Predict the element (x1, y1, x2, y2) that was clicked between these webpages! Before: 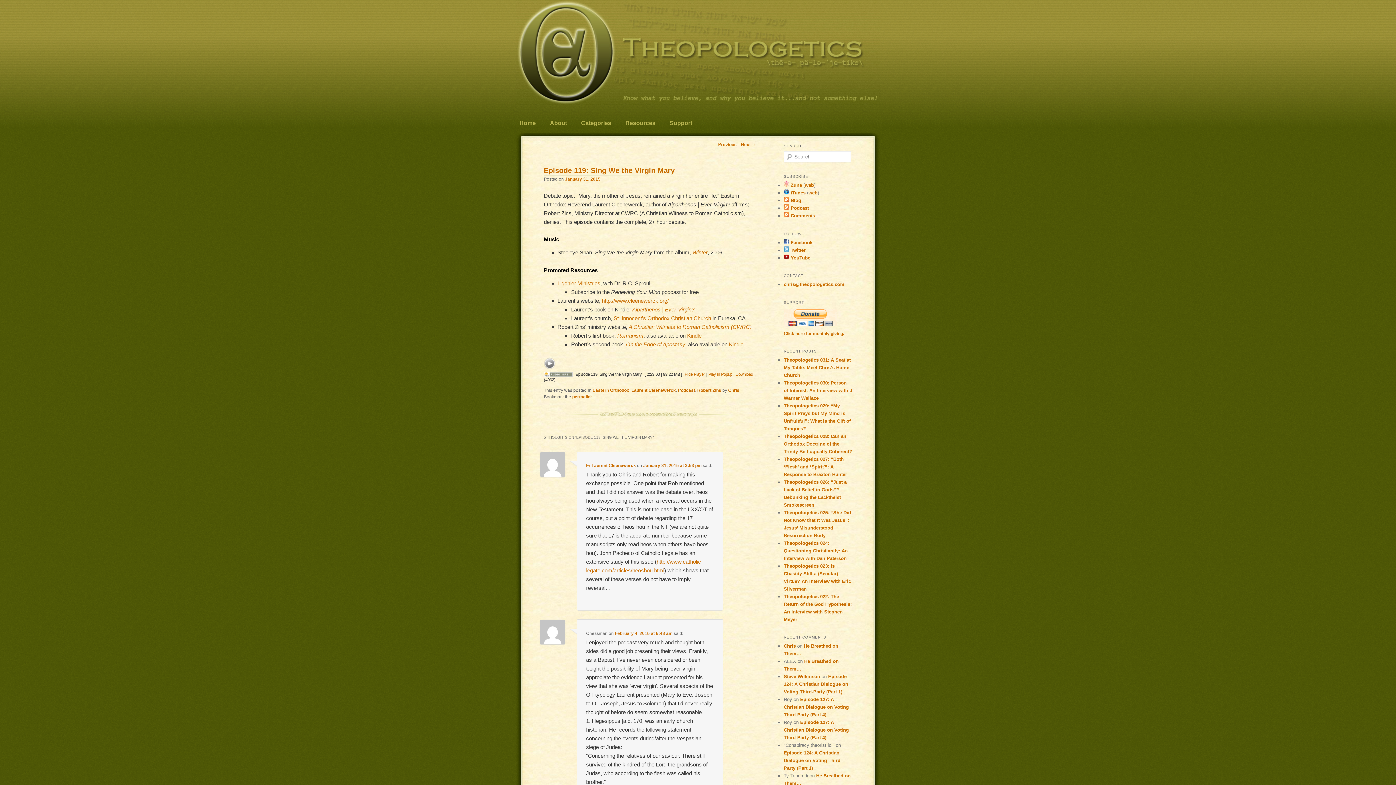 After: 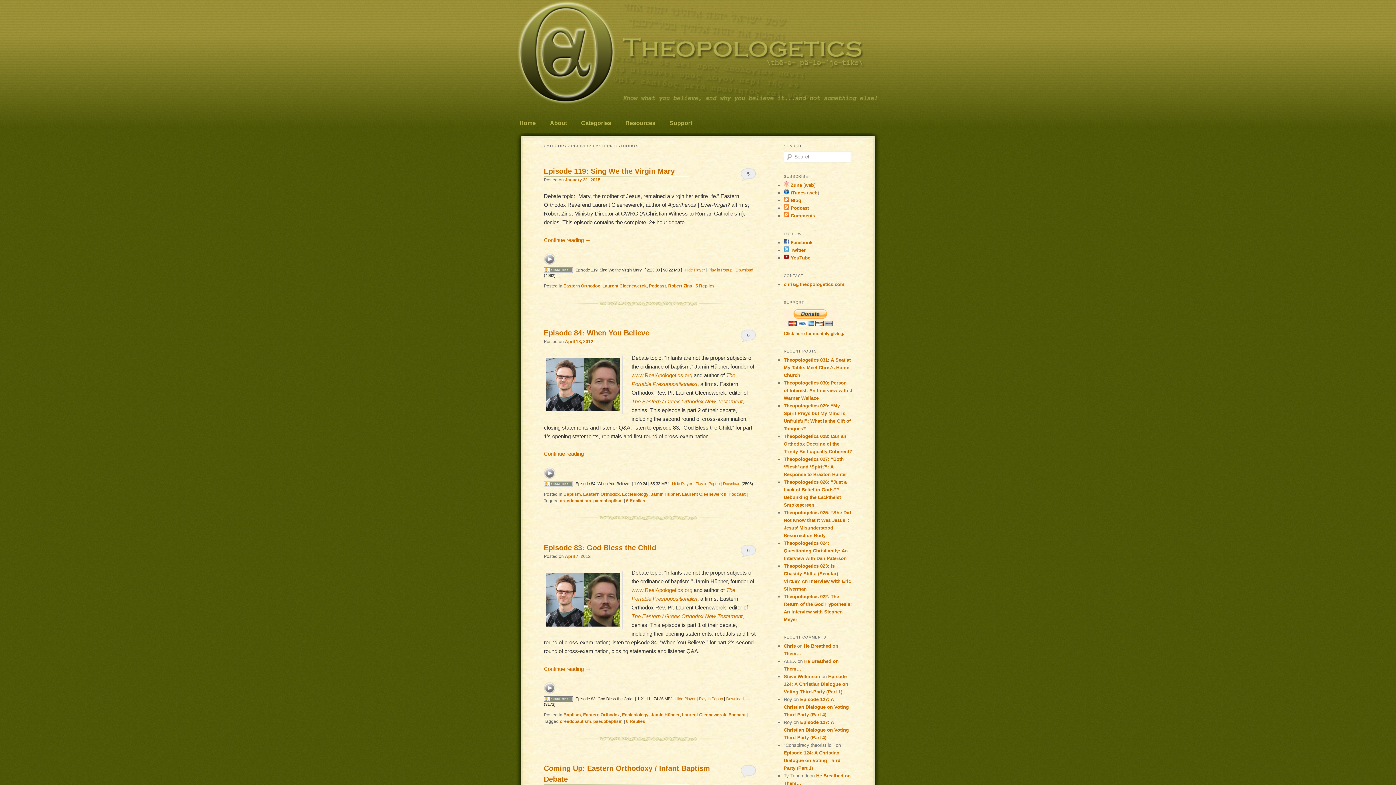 Action: label: Eastern Orthodox bbox: (592, 387, 629, 392)